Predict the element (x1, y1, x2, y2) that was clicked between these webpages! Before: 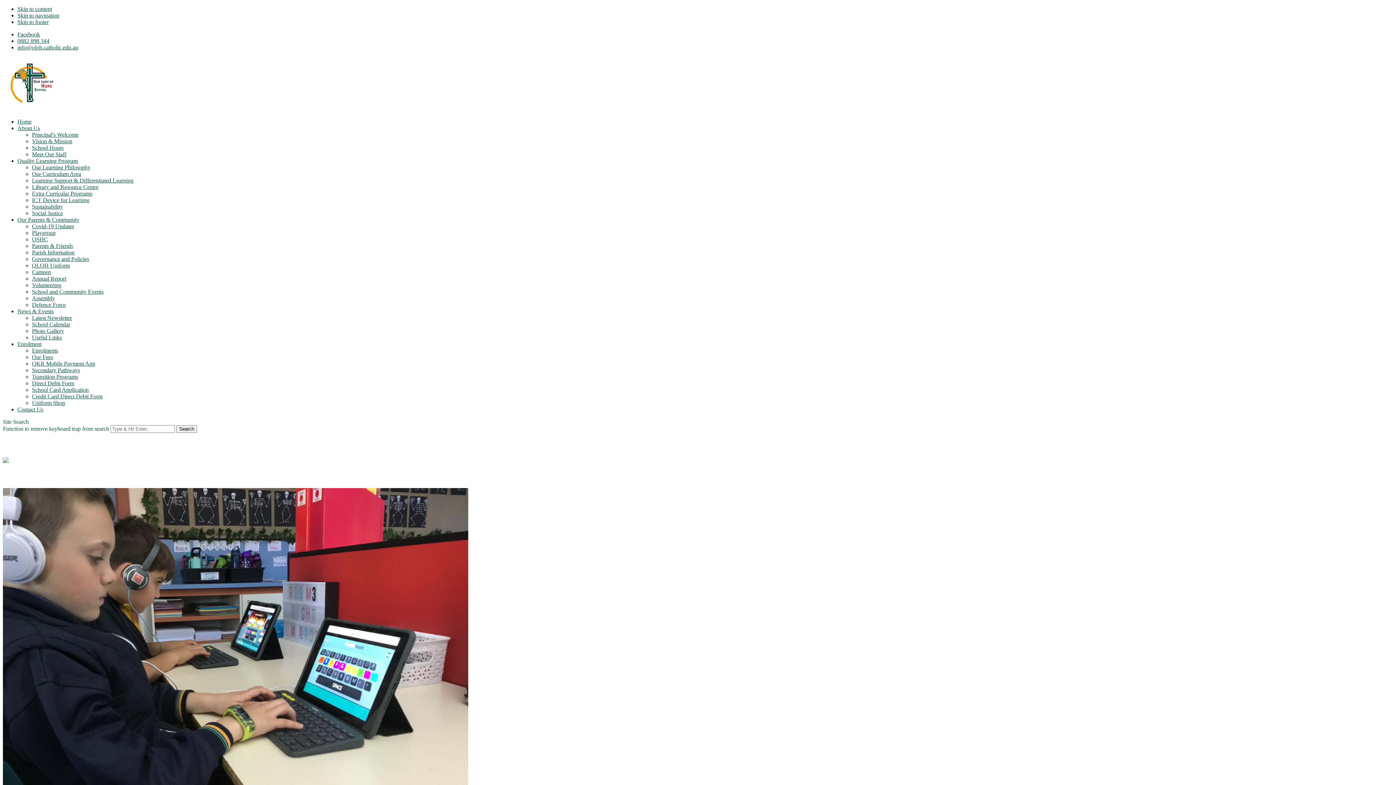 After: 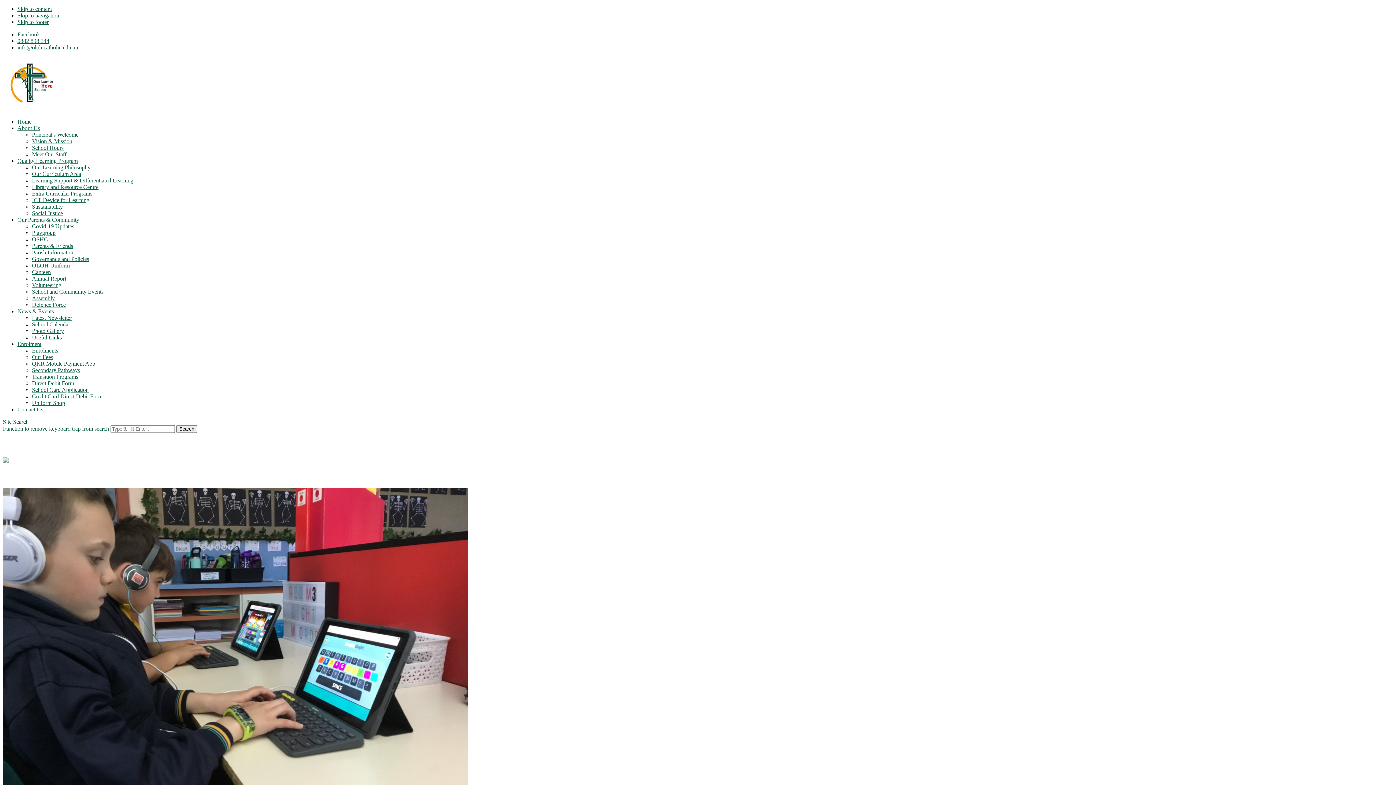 Action: bbox: (17, 118, 1393, 125) label: Home